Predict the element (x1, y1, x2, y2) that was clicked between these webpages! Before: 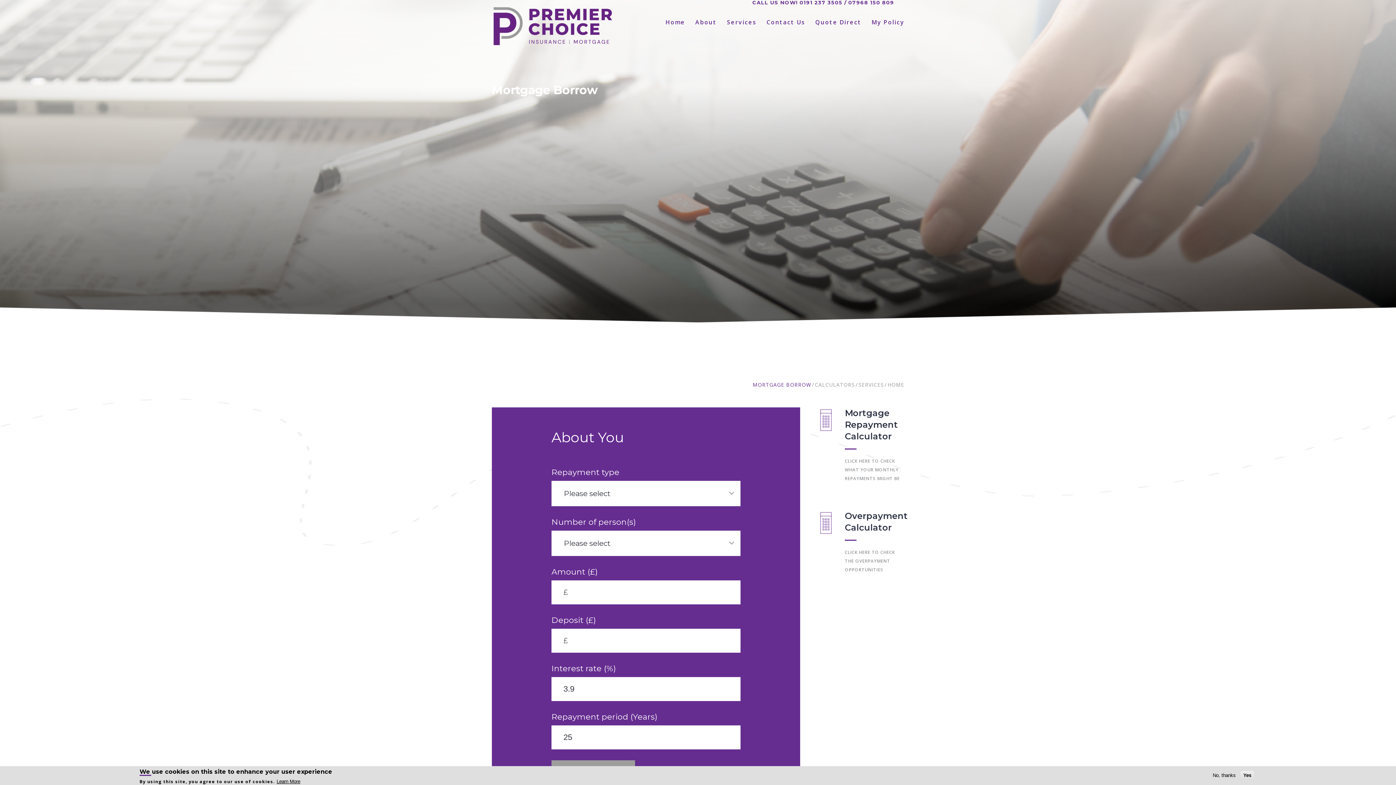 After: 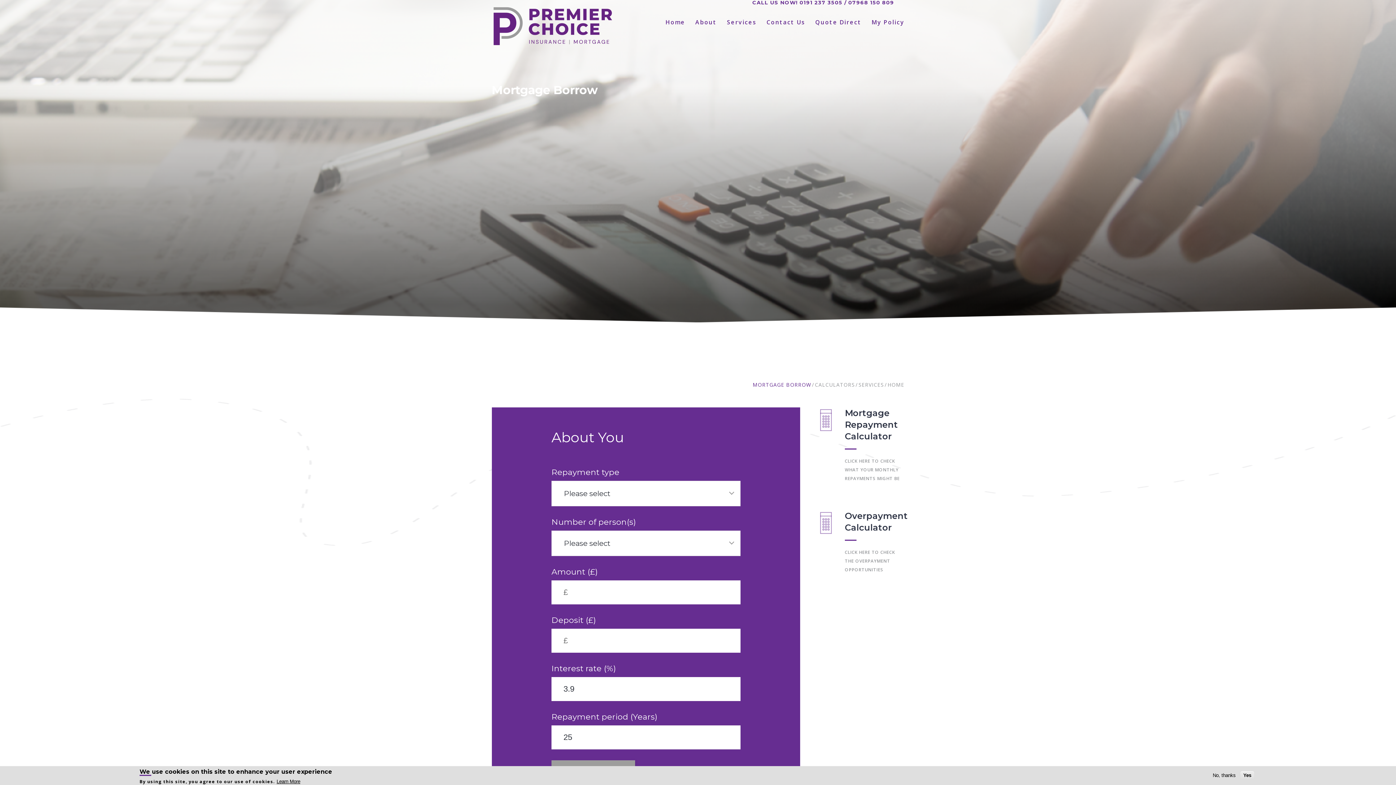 Action: label: Learn More bbox: (276, 779, 300, 784)